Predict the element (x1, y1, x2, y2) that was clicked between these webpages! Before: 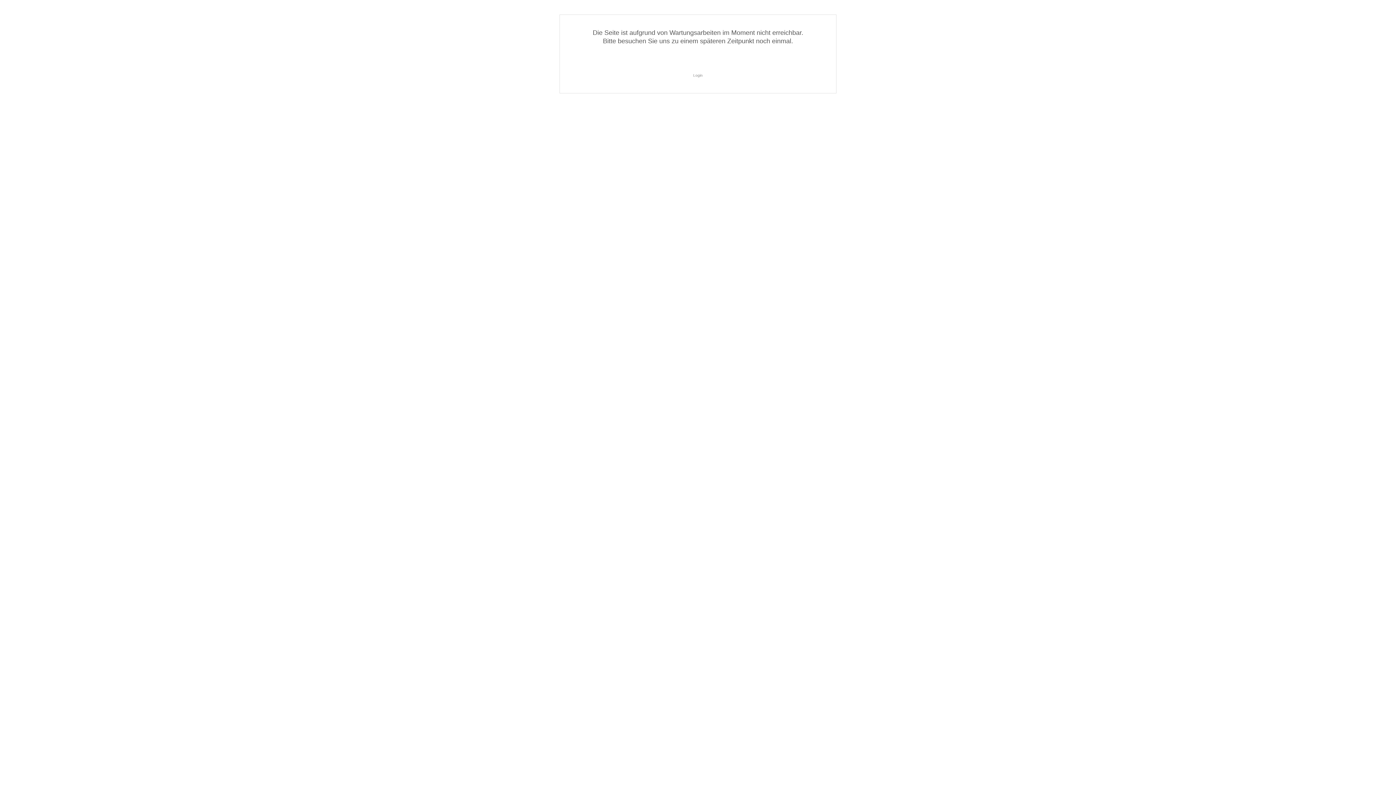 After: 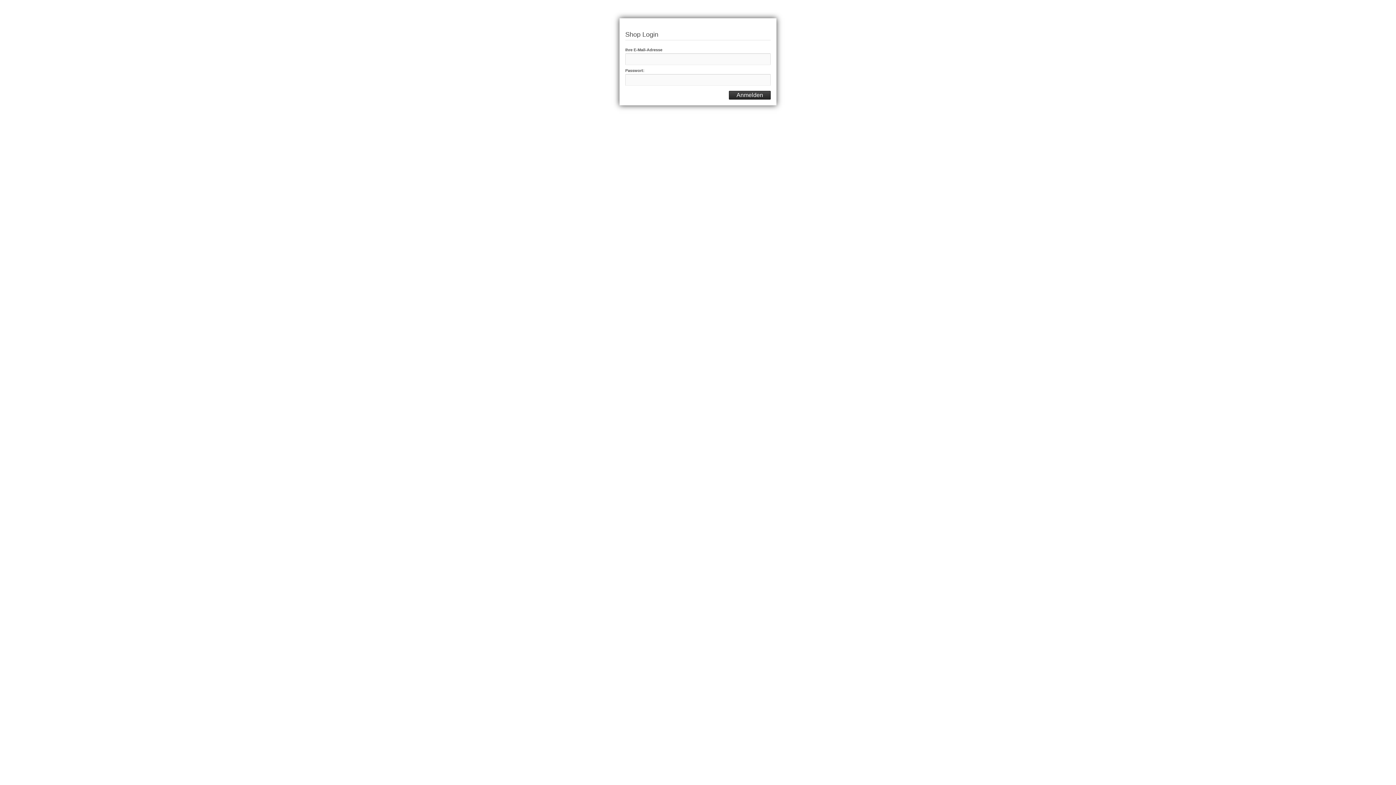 Action: label: Login bbox: (693, 73, 702, 77)